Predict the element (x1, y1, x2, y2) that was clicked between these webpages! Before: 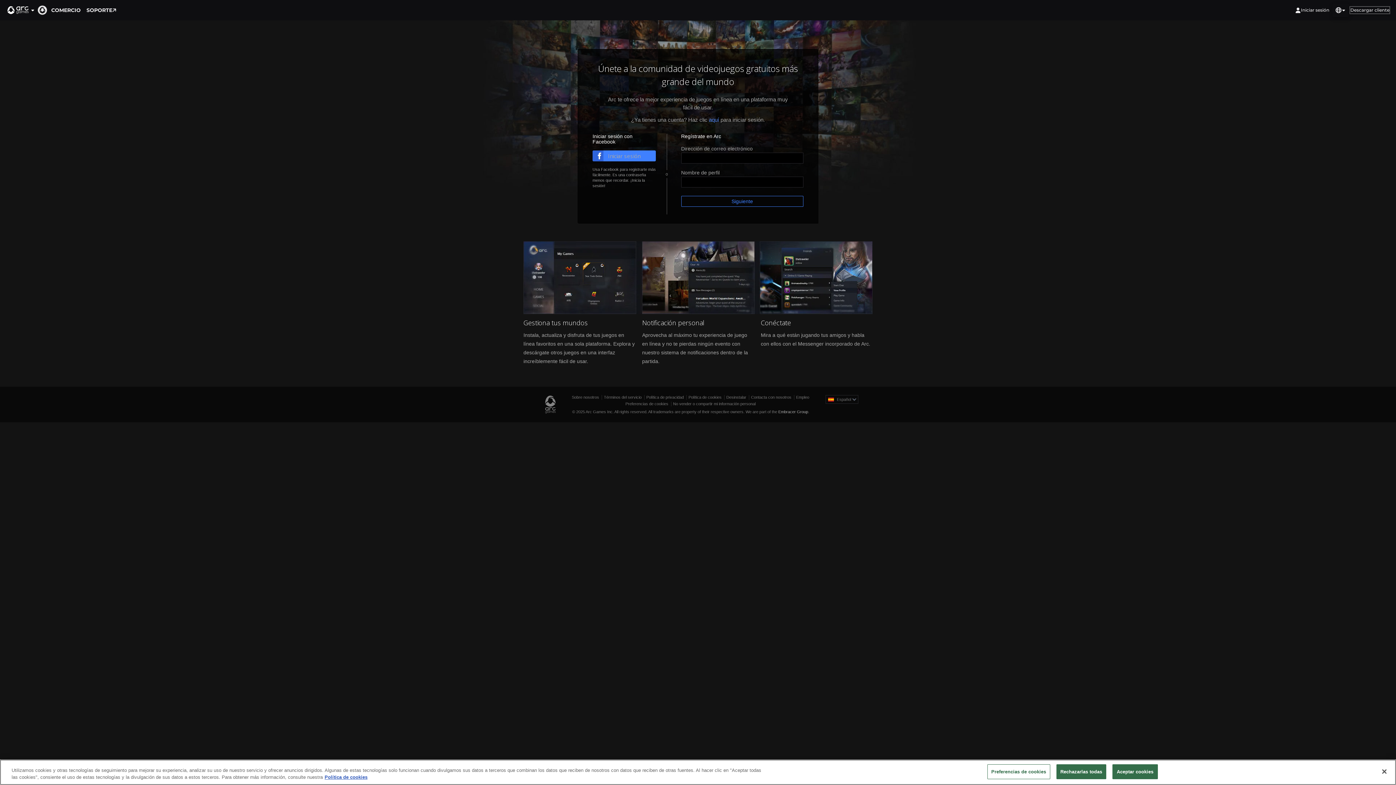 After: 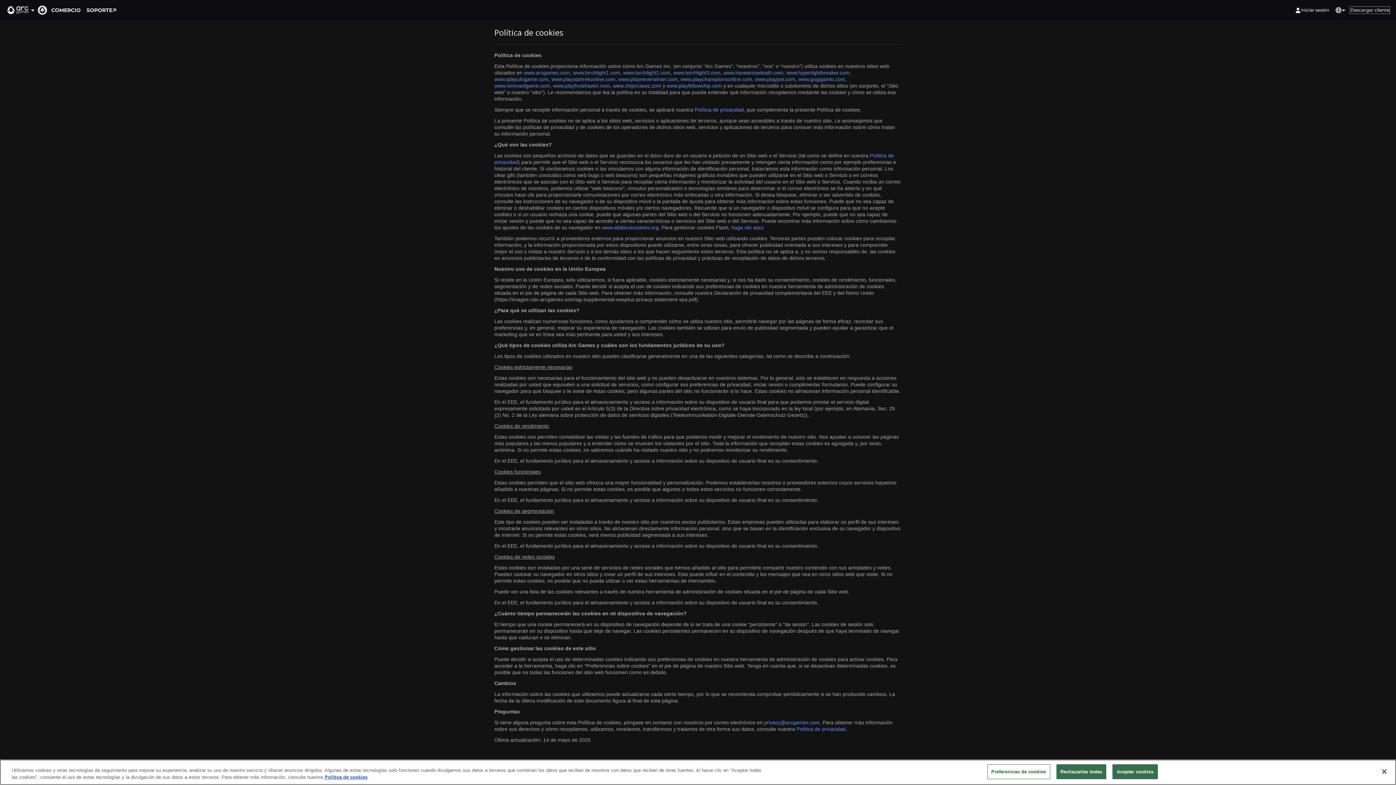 Action: bbox: (688, 395, 721, 399) label: Política de cookies